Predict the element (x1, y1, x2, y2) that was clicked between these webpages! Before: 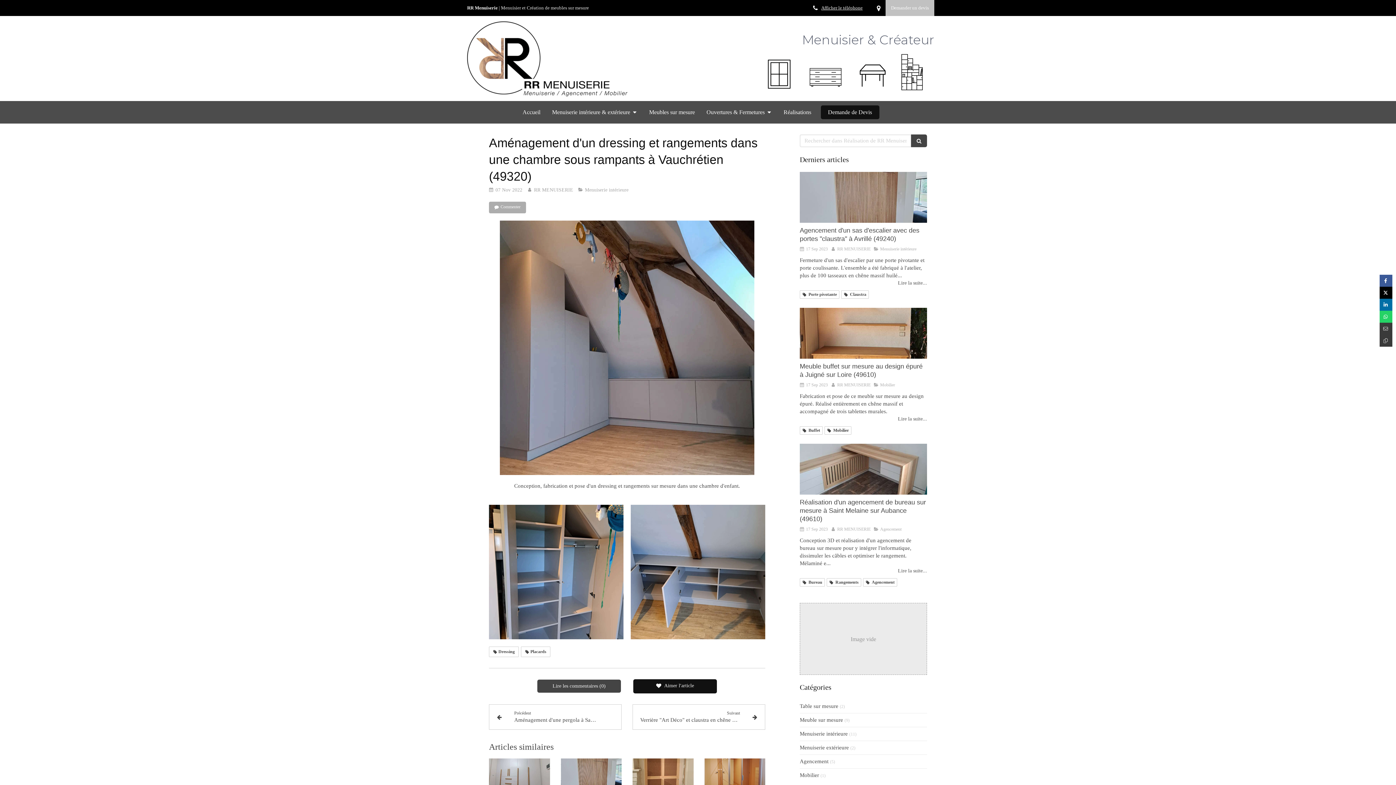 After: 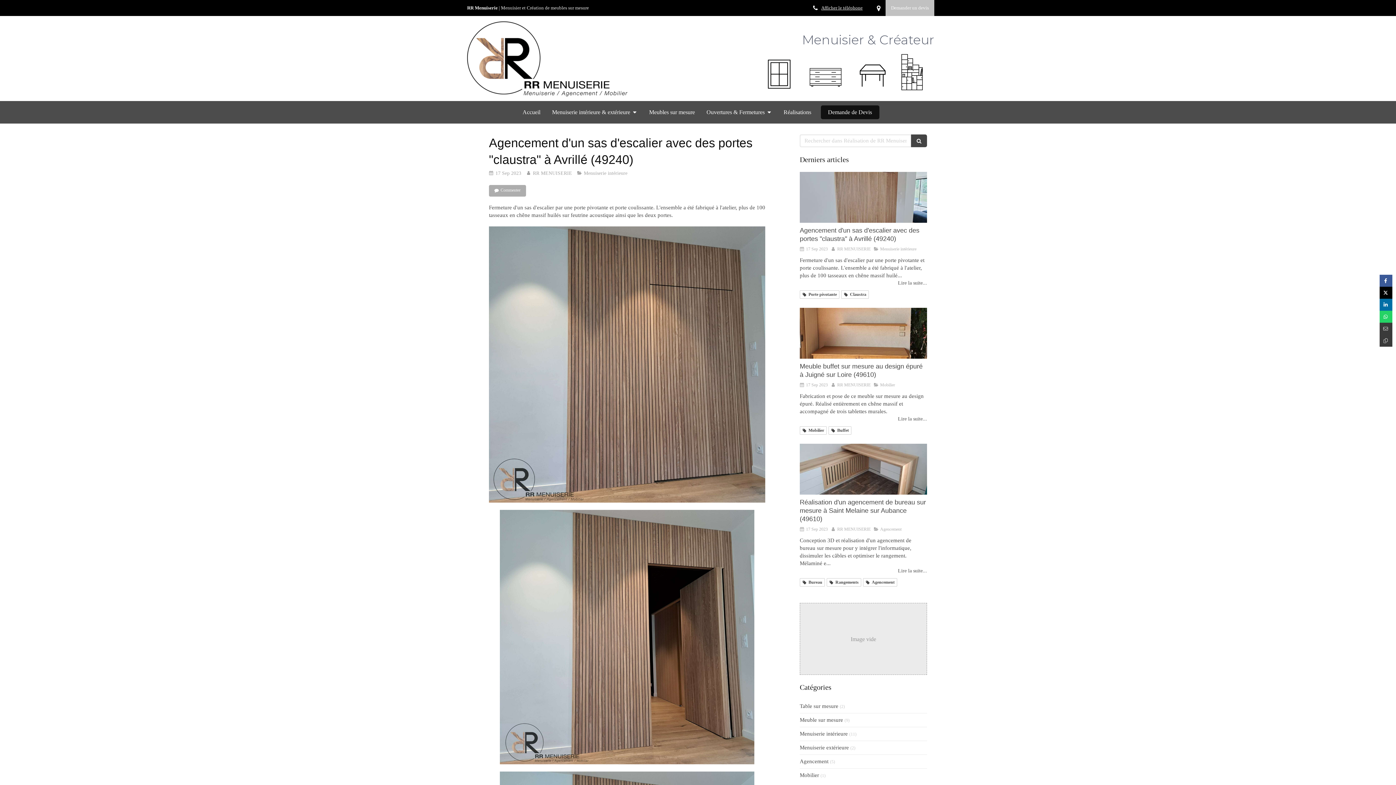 Action: bbox: (560, 758, 621, 789)